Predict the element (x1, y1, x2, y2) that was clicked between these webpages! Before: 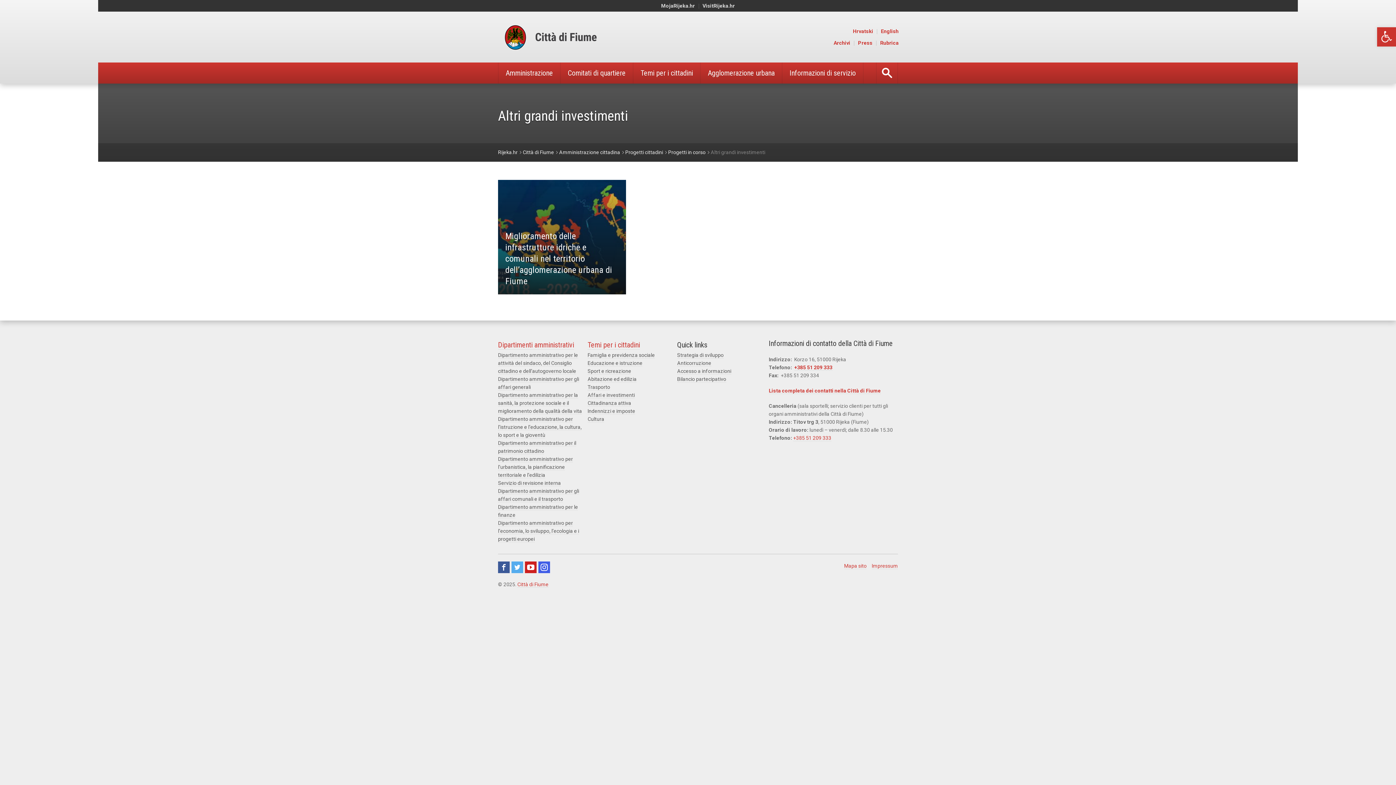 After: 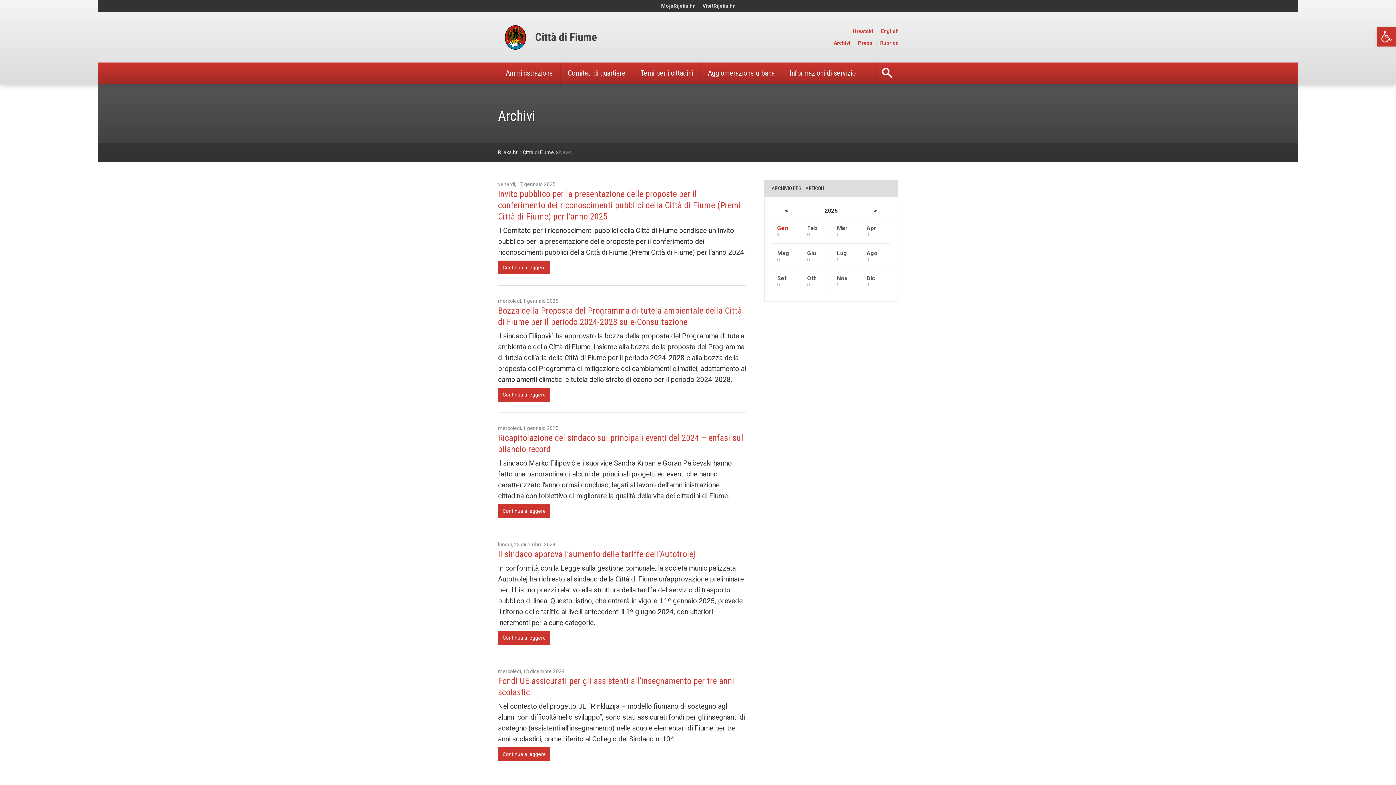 Action: label: Archivi bbox: (830, 37, 854, 48)